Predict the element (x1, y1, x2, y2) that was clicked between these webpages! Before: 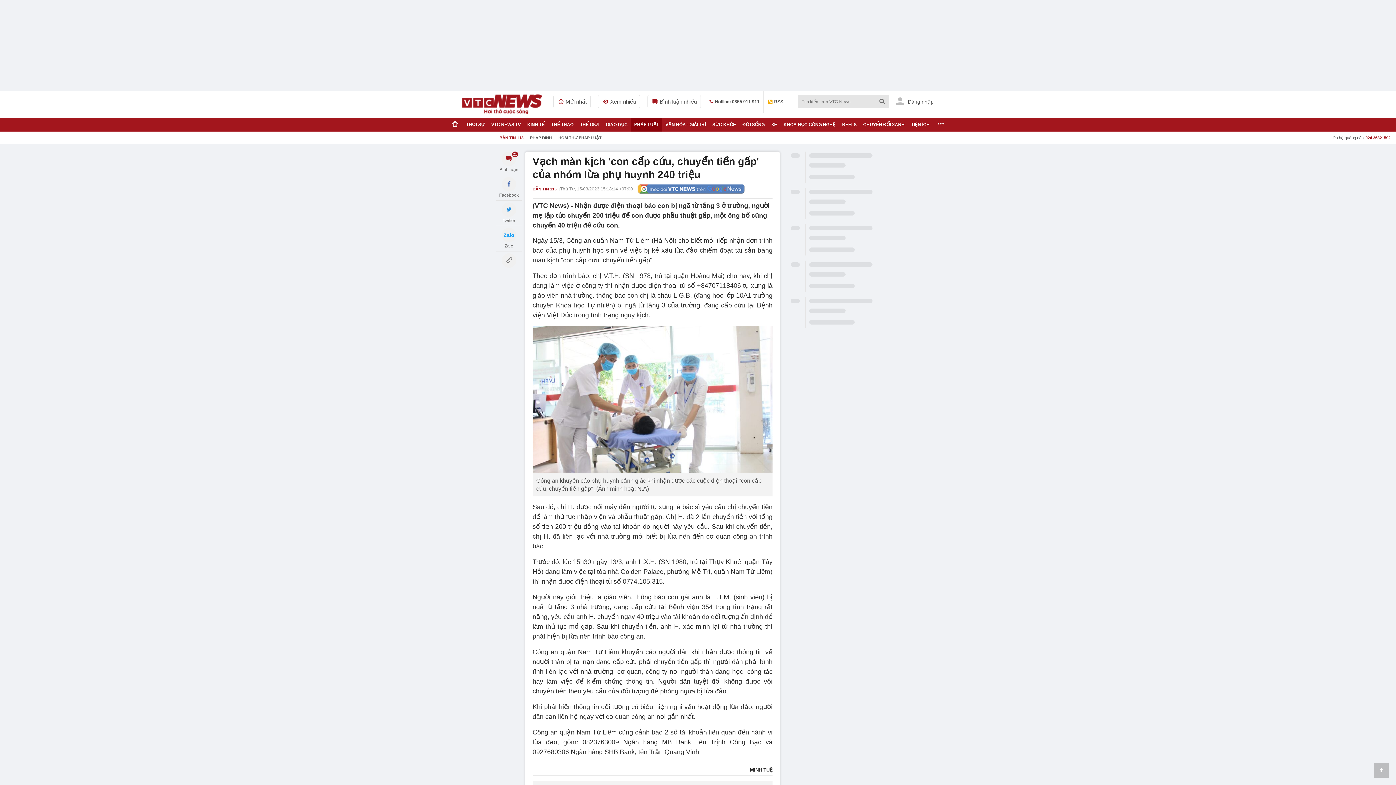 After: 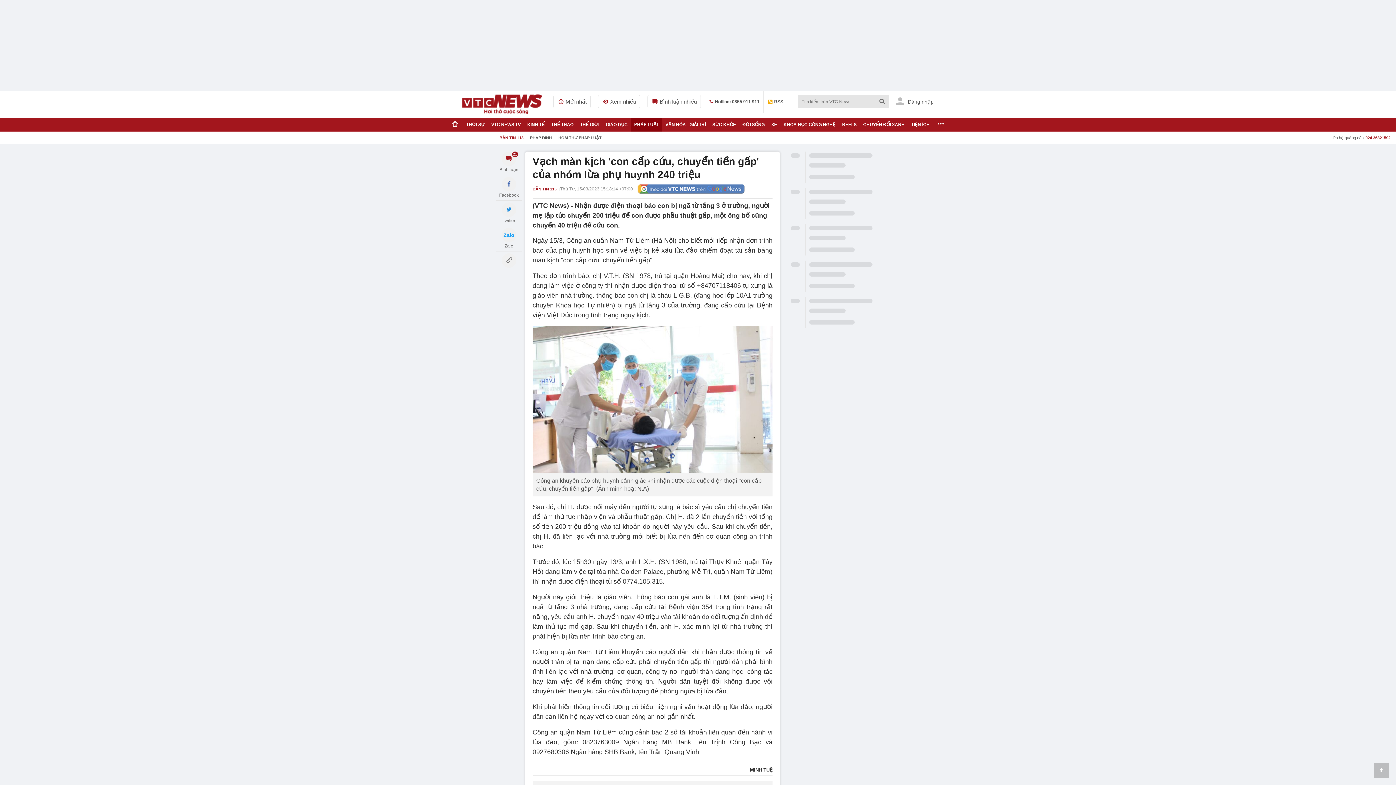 Action: label: Zalo bbox: (501, 228, 516, 242)